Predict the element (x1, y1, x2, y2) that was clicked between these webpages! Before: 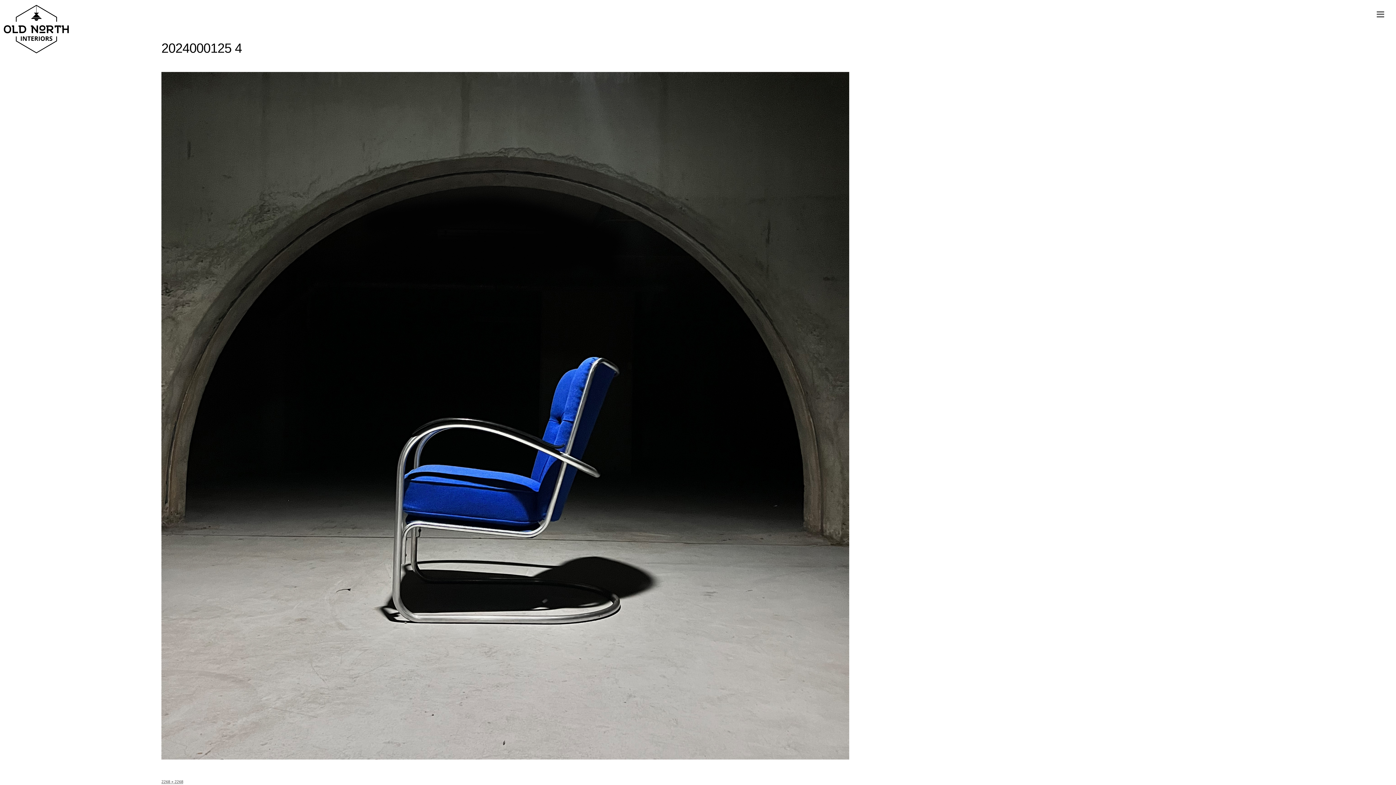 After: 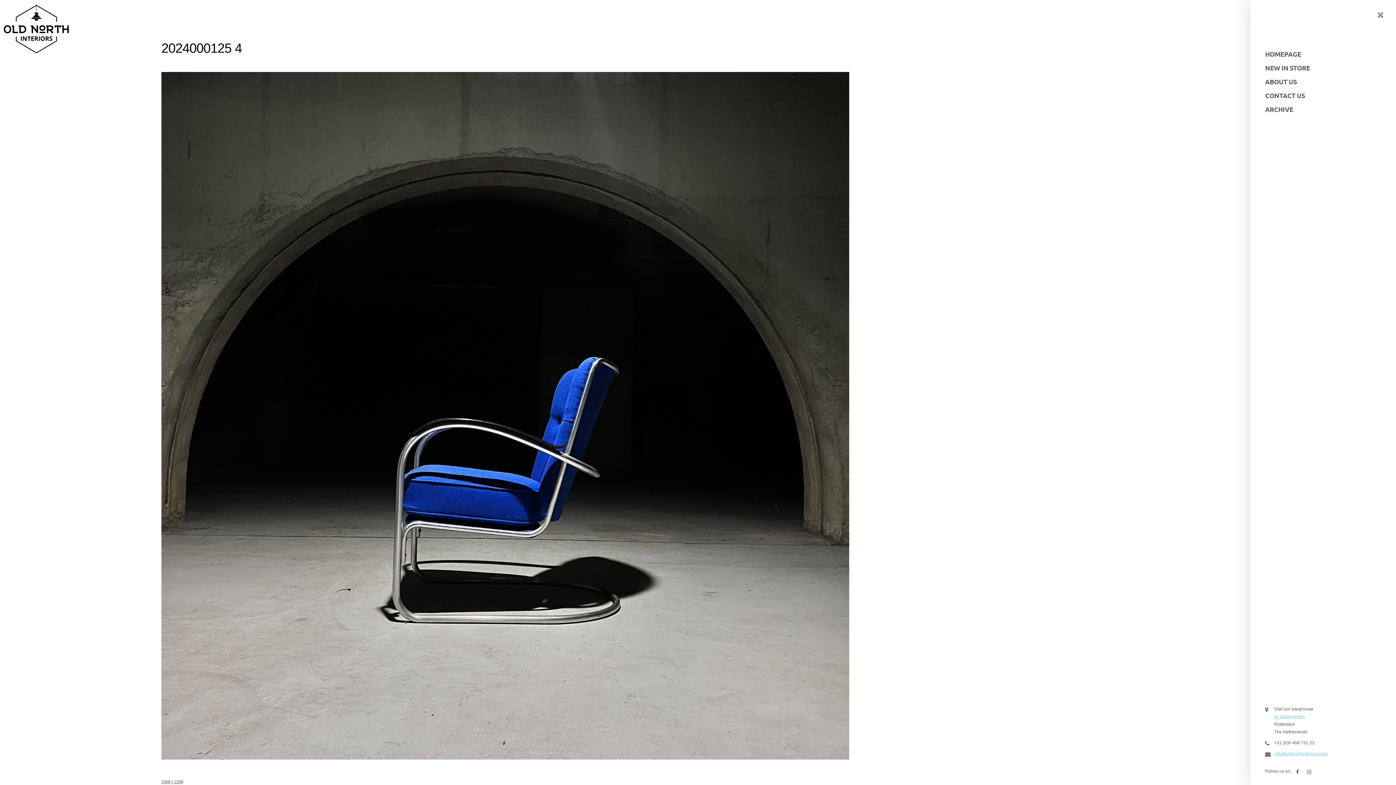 Action: bbox: (1365, 0, 1396, 29)